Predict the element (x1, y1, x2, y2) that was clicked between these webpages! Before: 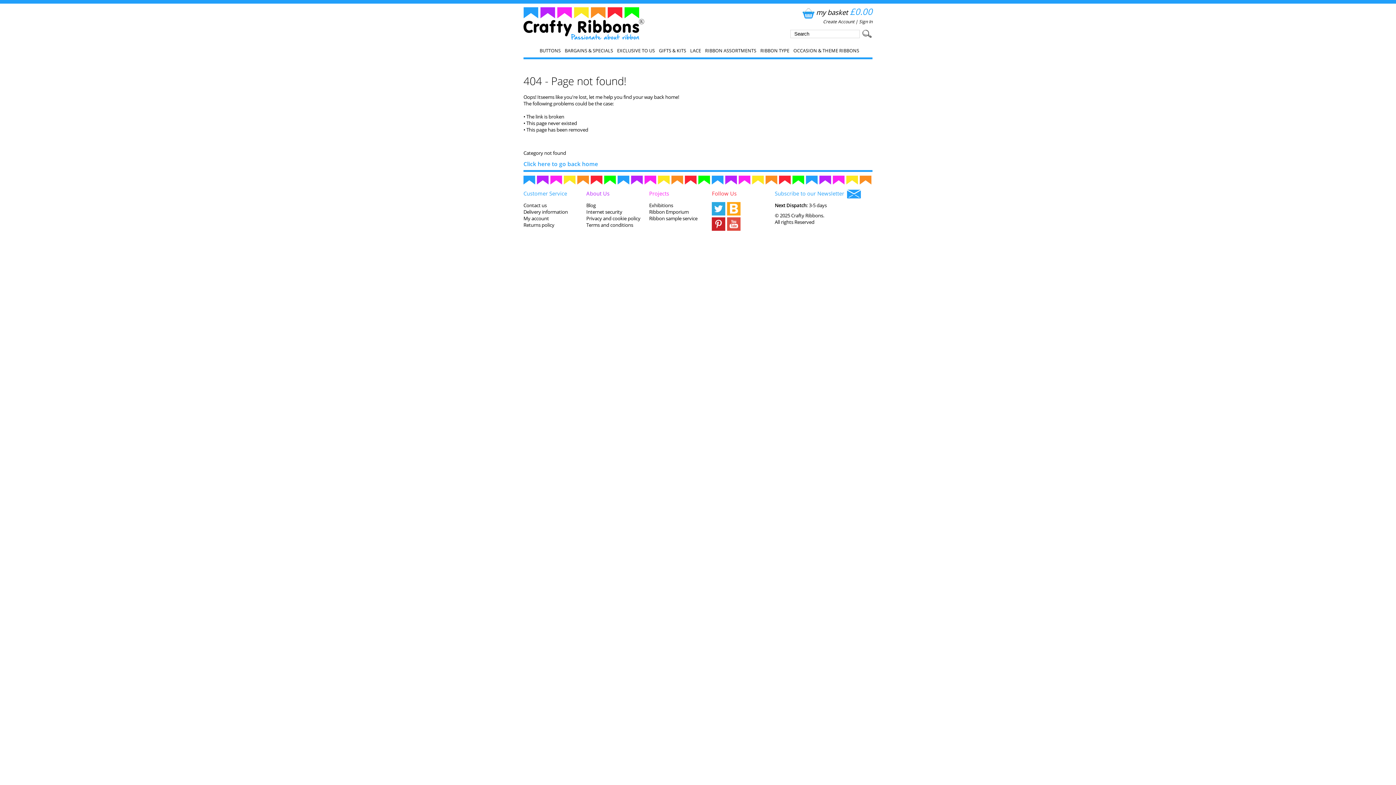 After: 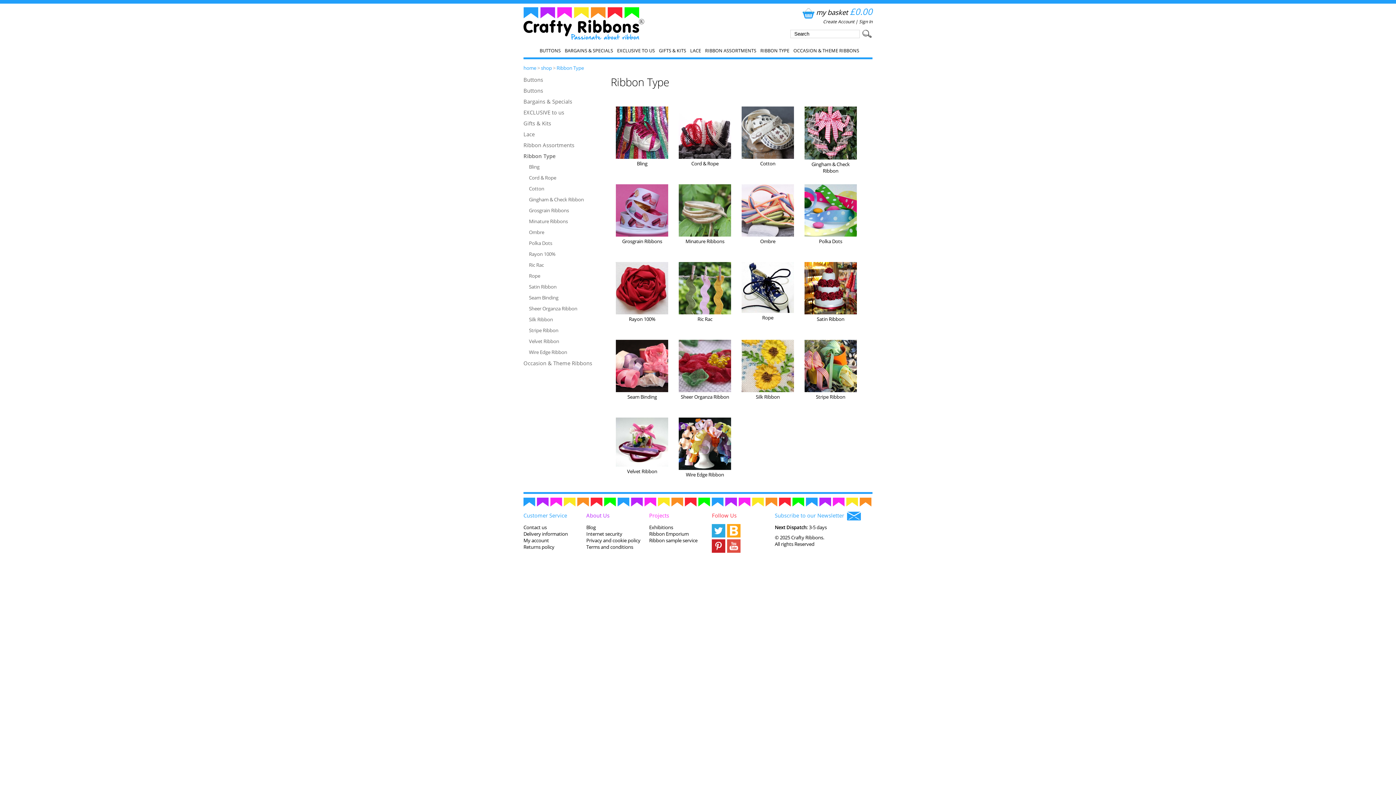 Action: bbox: (757, 43, 789, 57) label: RIBBON TYPE